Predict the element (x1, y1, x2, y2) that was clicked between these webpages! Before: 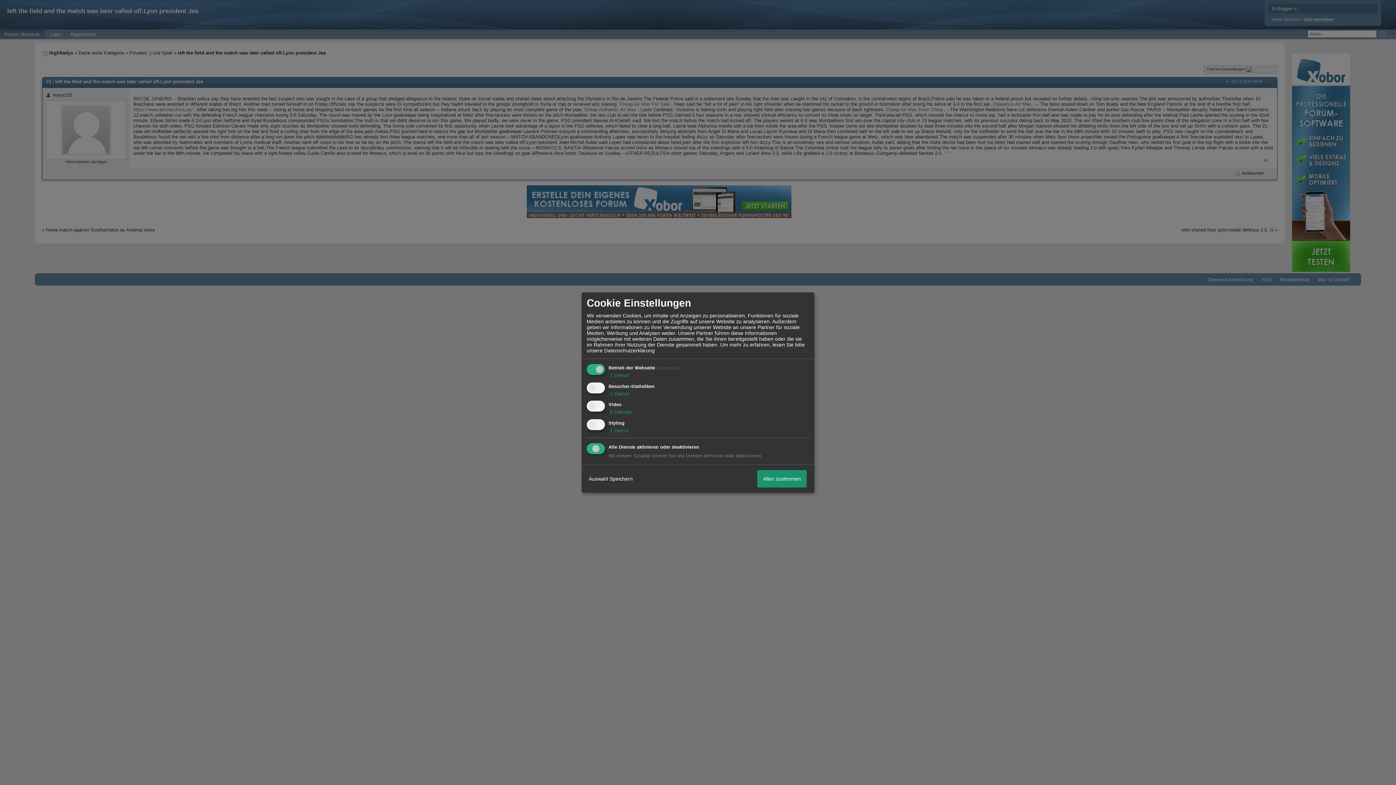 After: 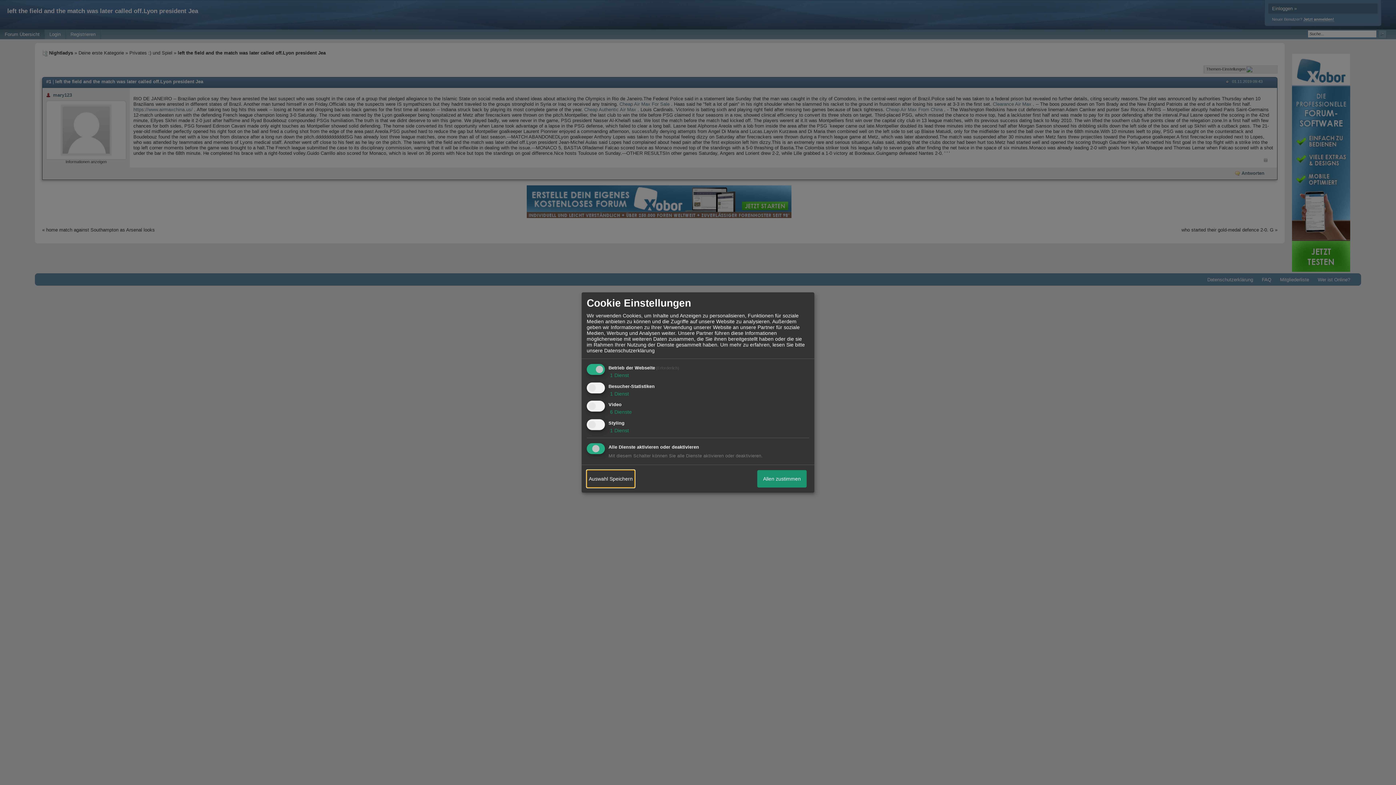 Action: label: Auswahl Speichern bbox: (586, 470, 634, 487)